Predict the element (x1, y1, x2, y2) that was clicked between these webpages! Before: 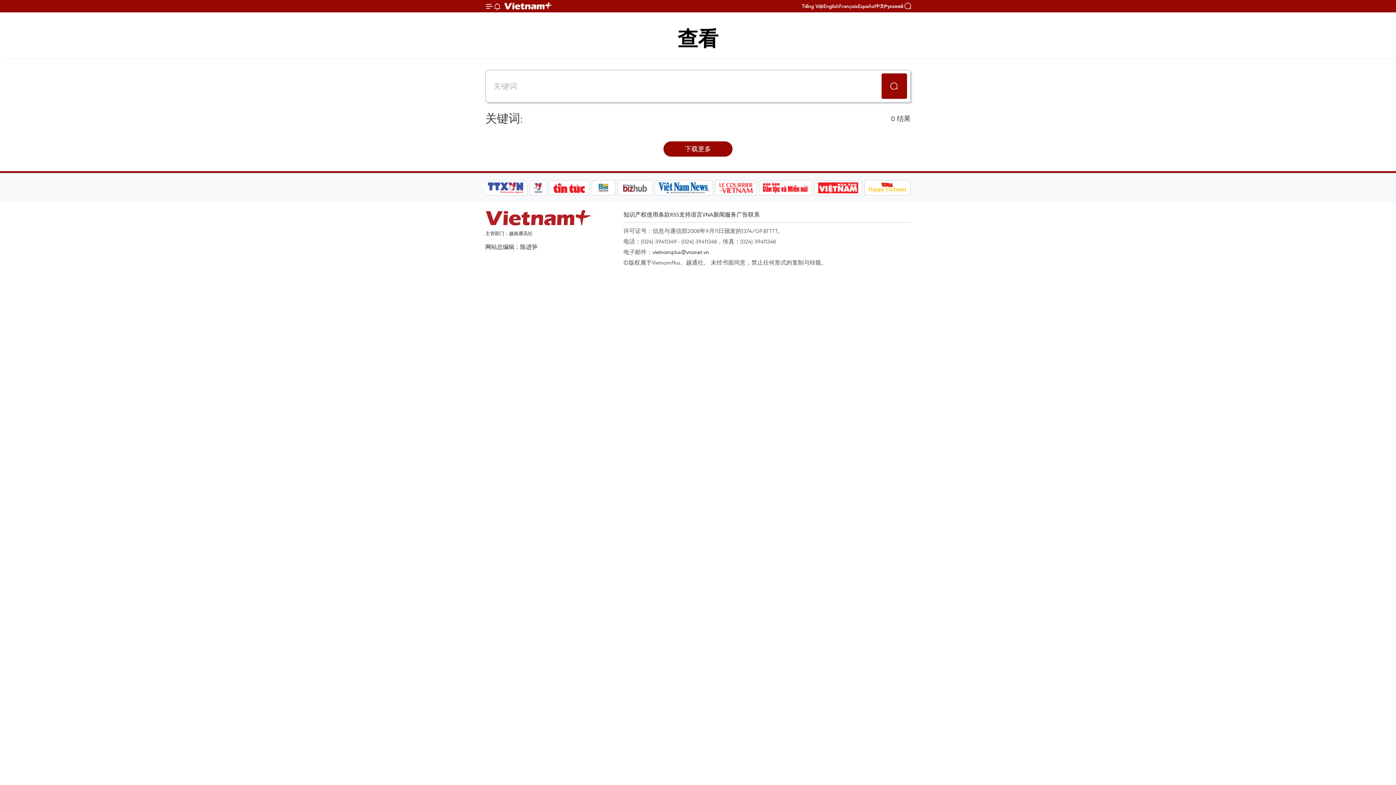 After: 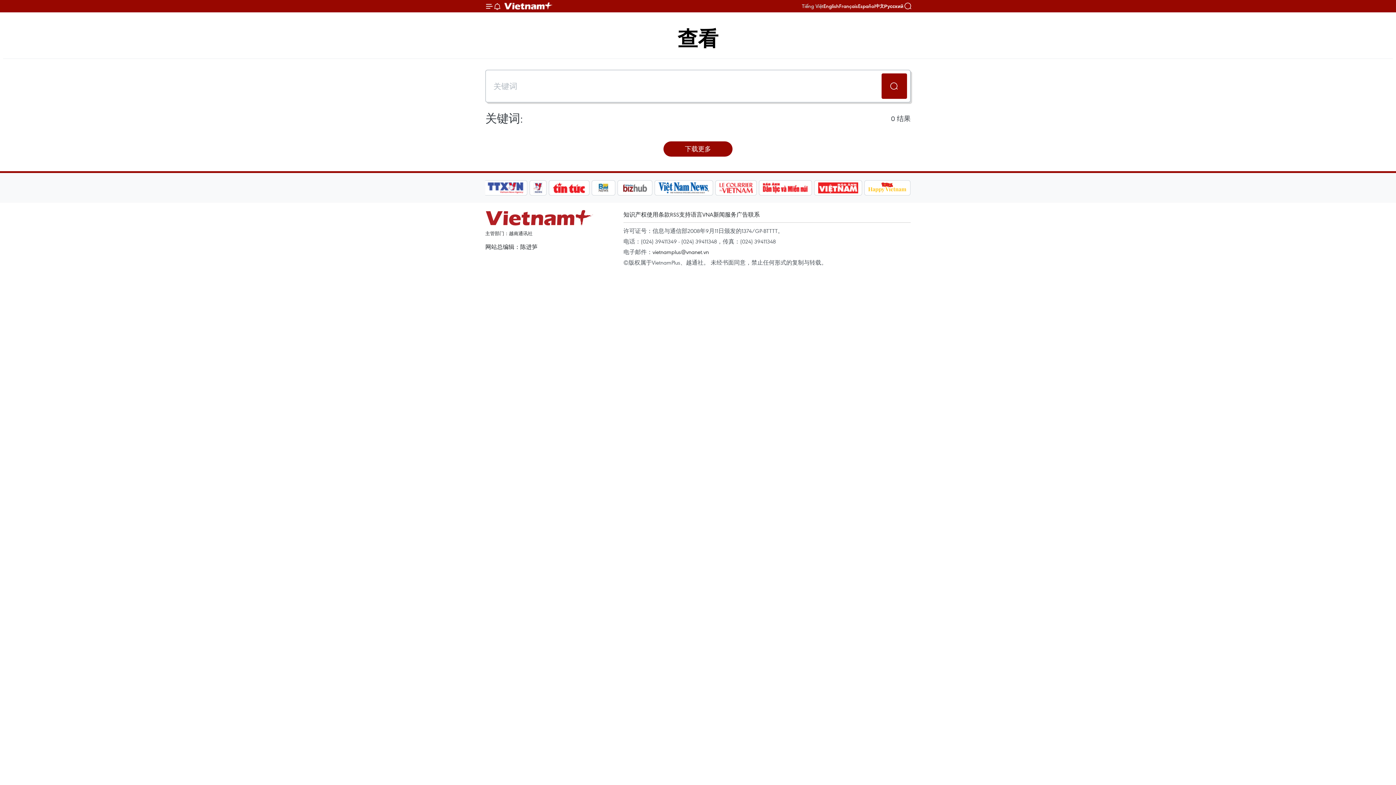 Action: bbox: (802, 2, 823, 9) label: Tiếng Việt